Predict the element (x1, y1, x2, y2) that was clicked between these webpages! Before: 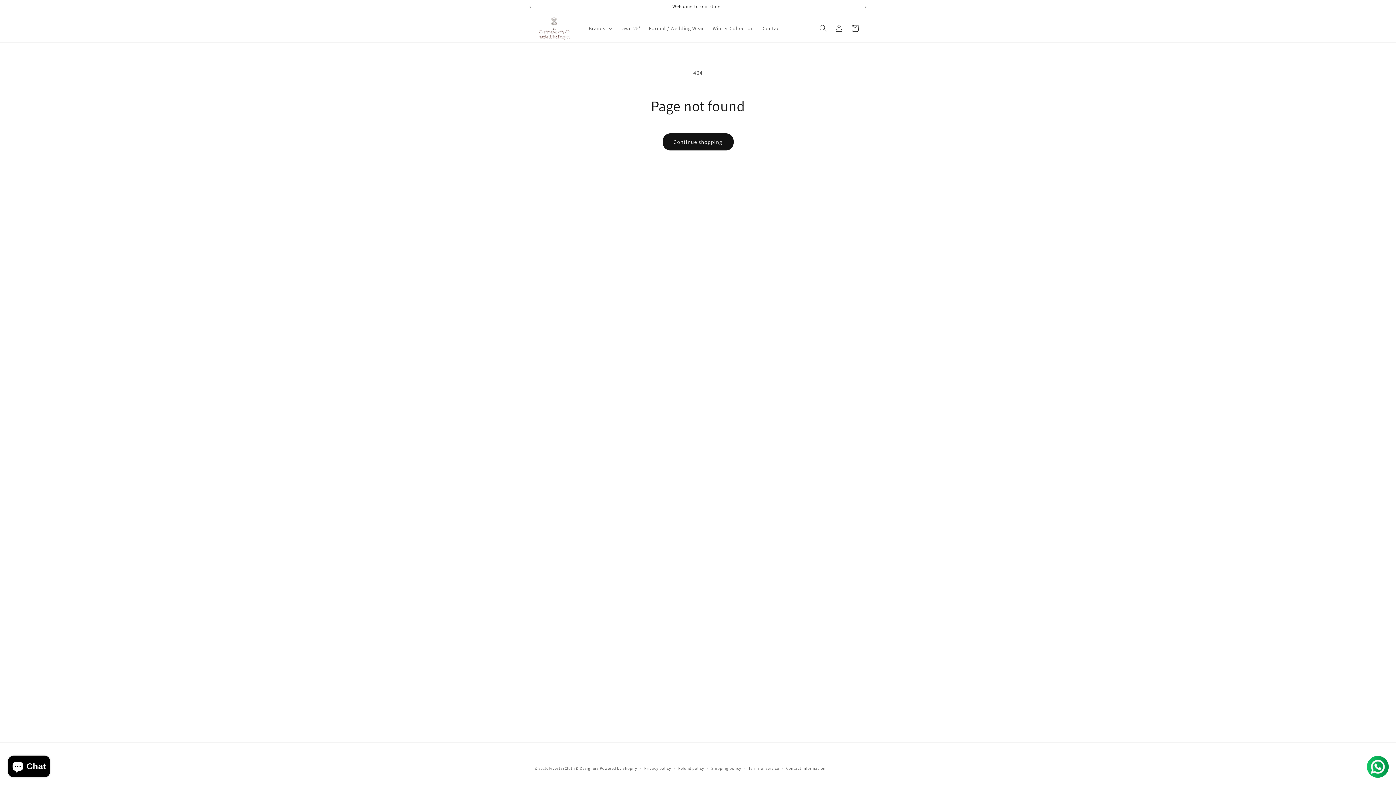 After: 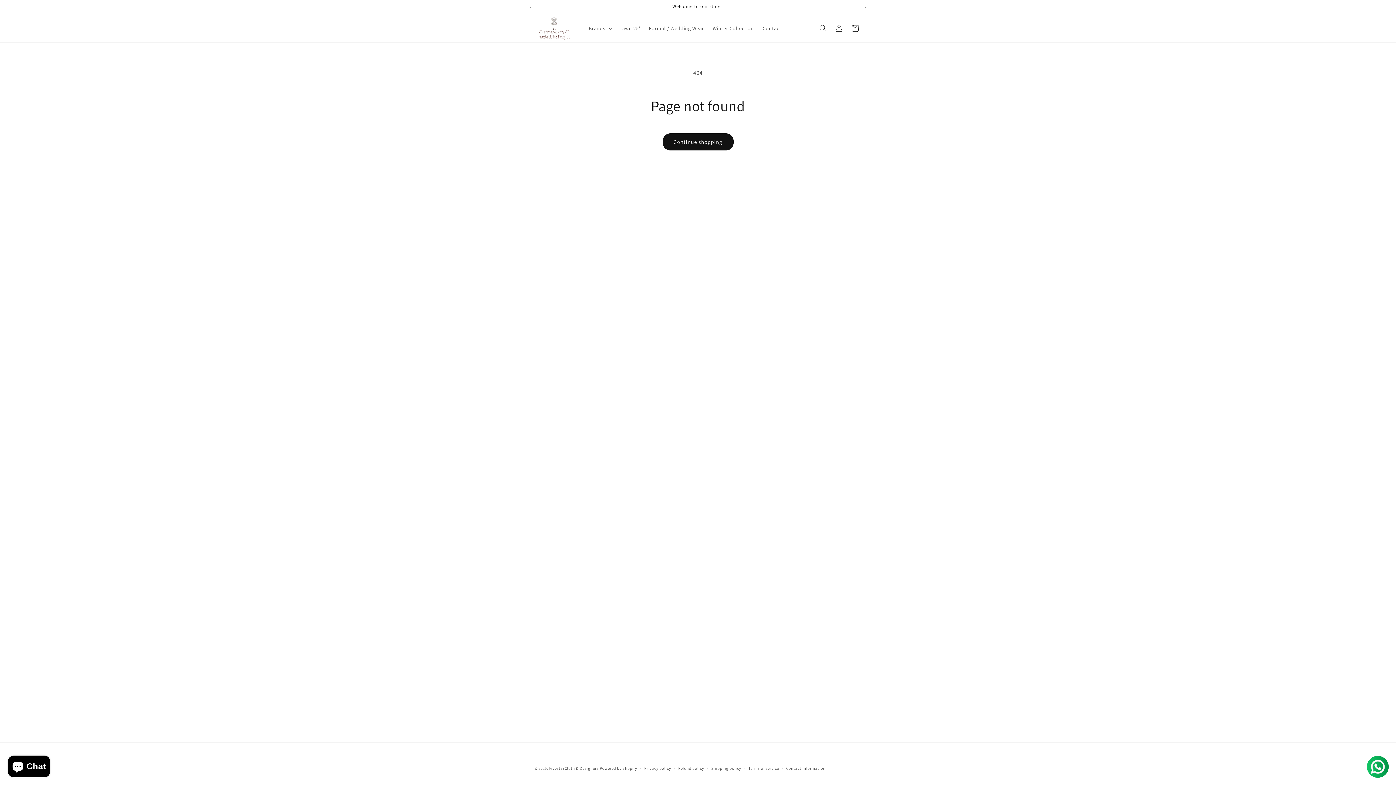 Action: bbox: (1367, 756, 1389, 778)